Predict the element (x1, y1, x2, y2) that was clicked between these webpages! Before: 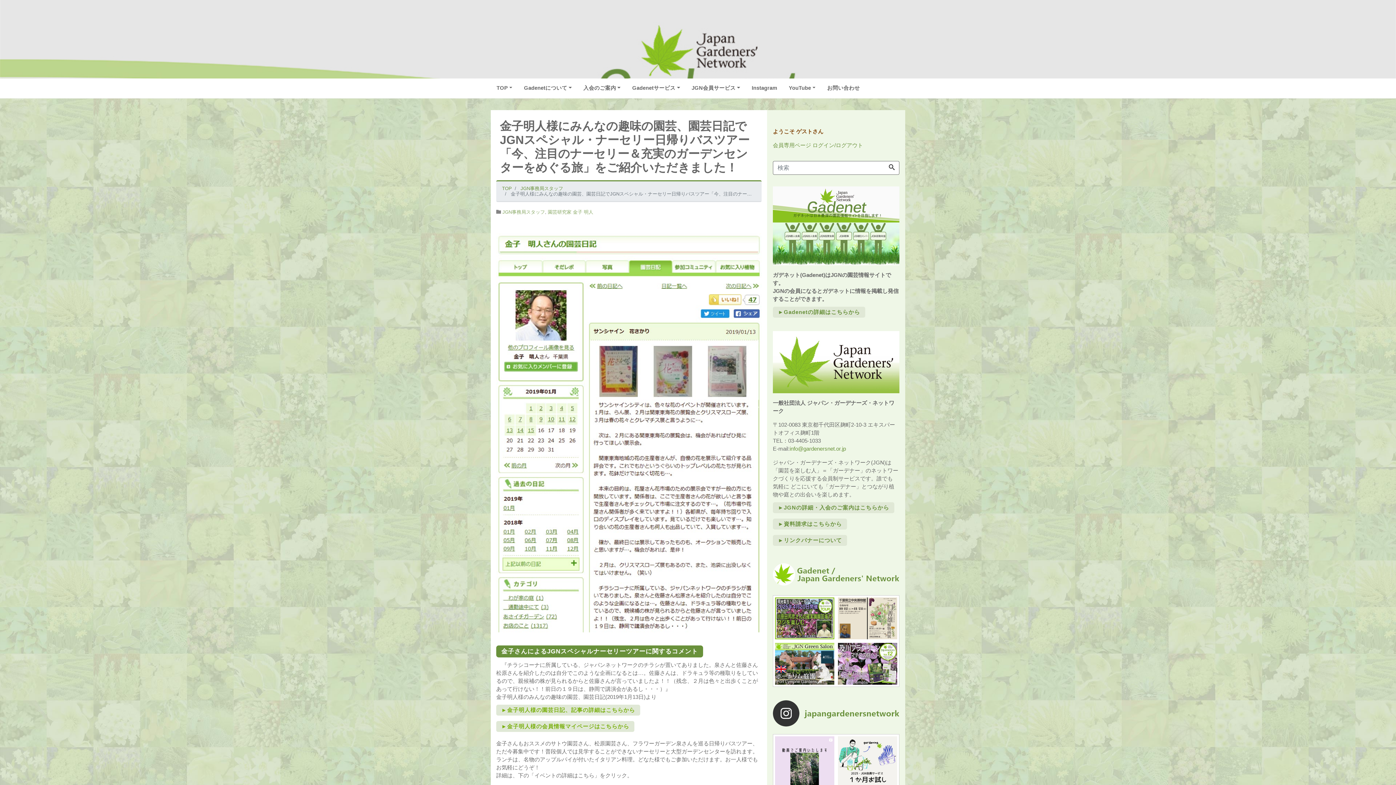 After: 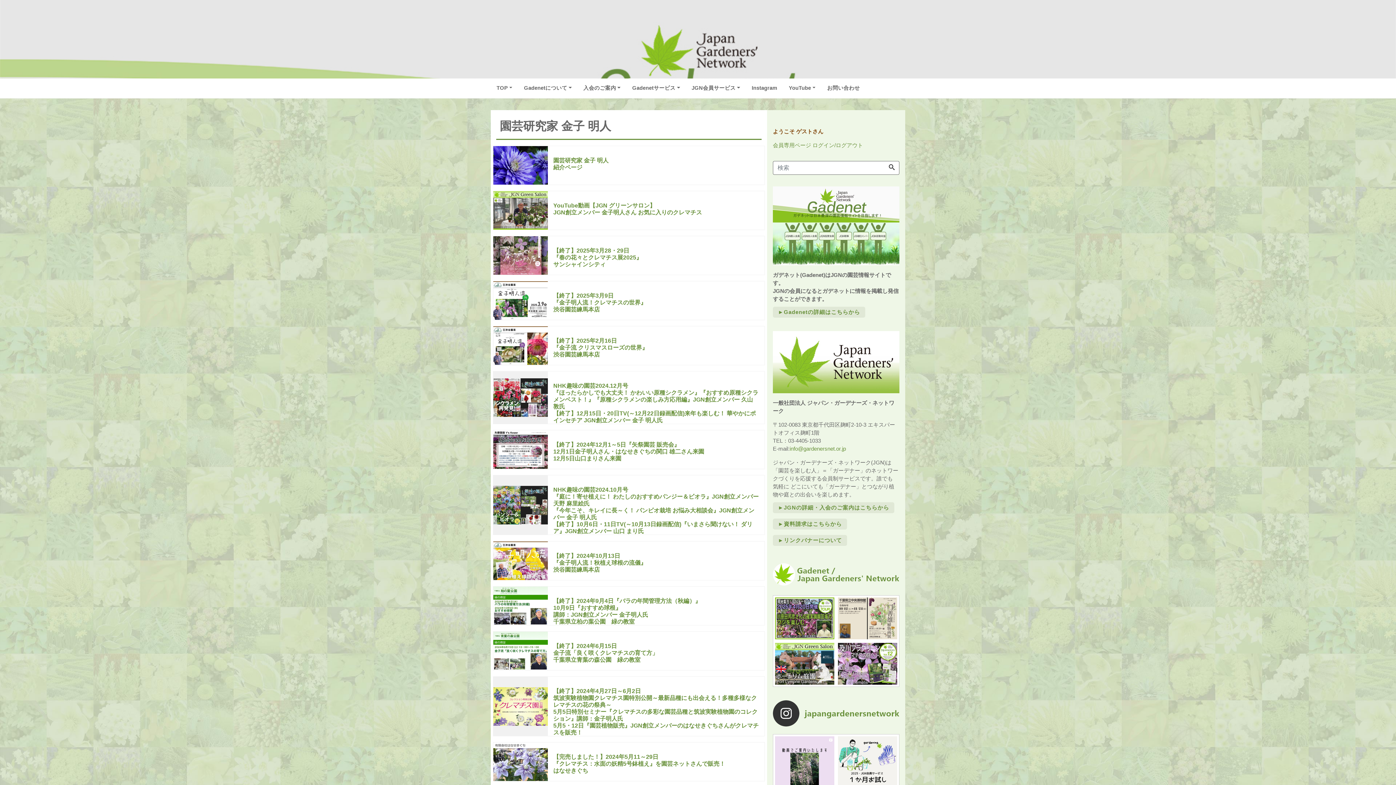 Action: label: ►金子明人様の会員情報マイページはこちらから bbox: (496, 721, 634, 732)